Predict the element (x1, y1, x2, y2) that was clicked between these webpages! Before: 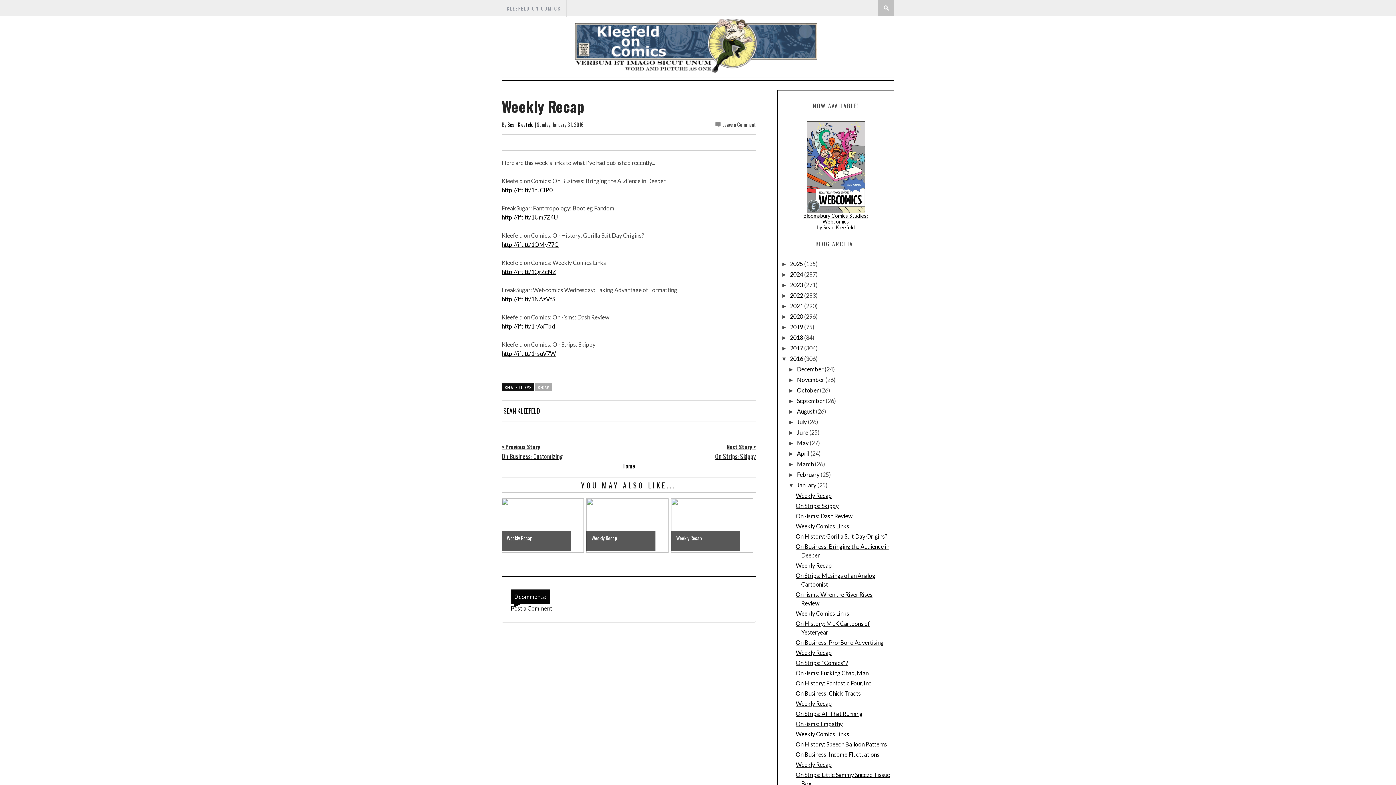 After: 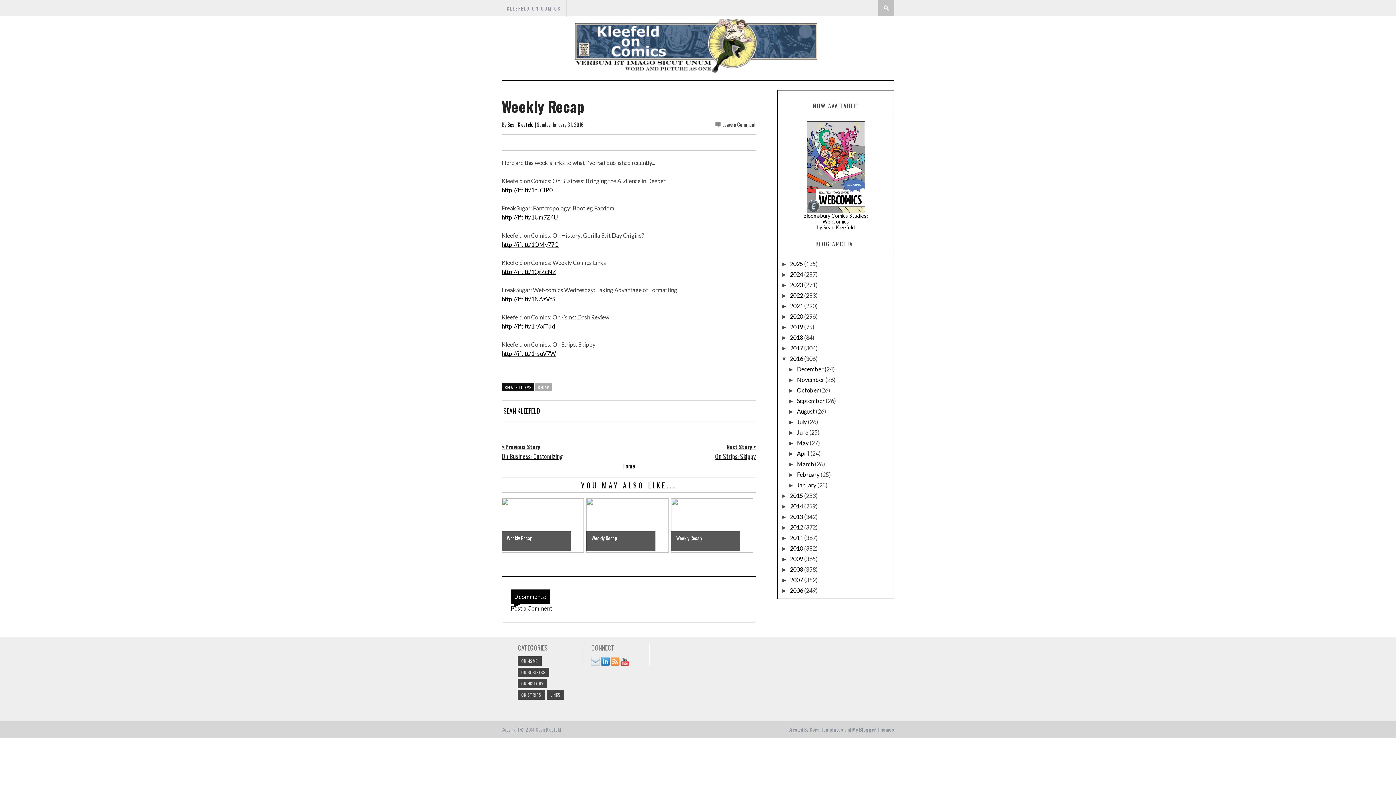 Action: bbox: (788, 482, 797, 488) label: ▼  